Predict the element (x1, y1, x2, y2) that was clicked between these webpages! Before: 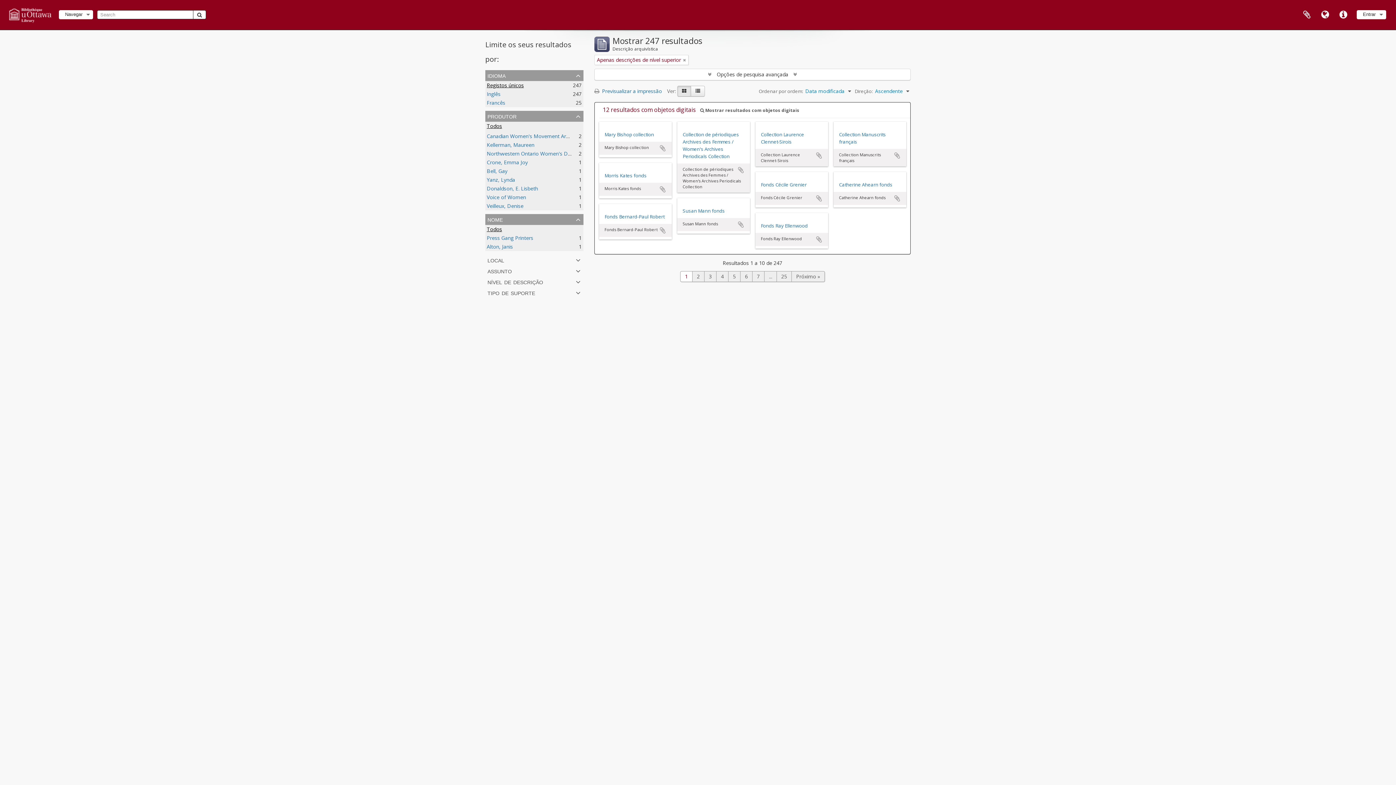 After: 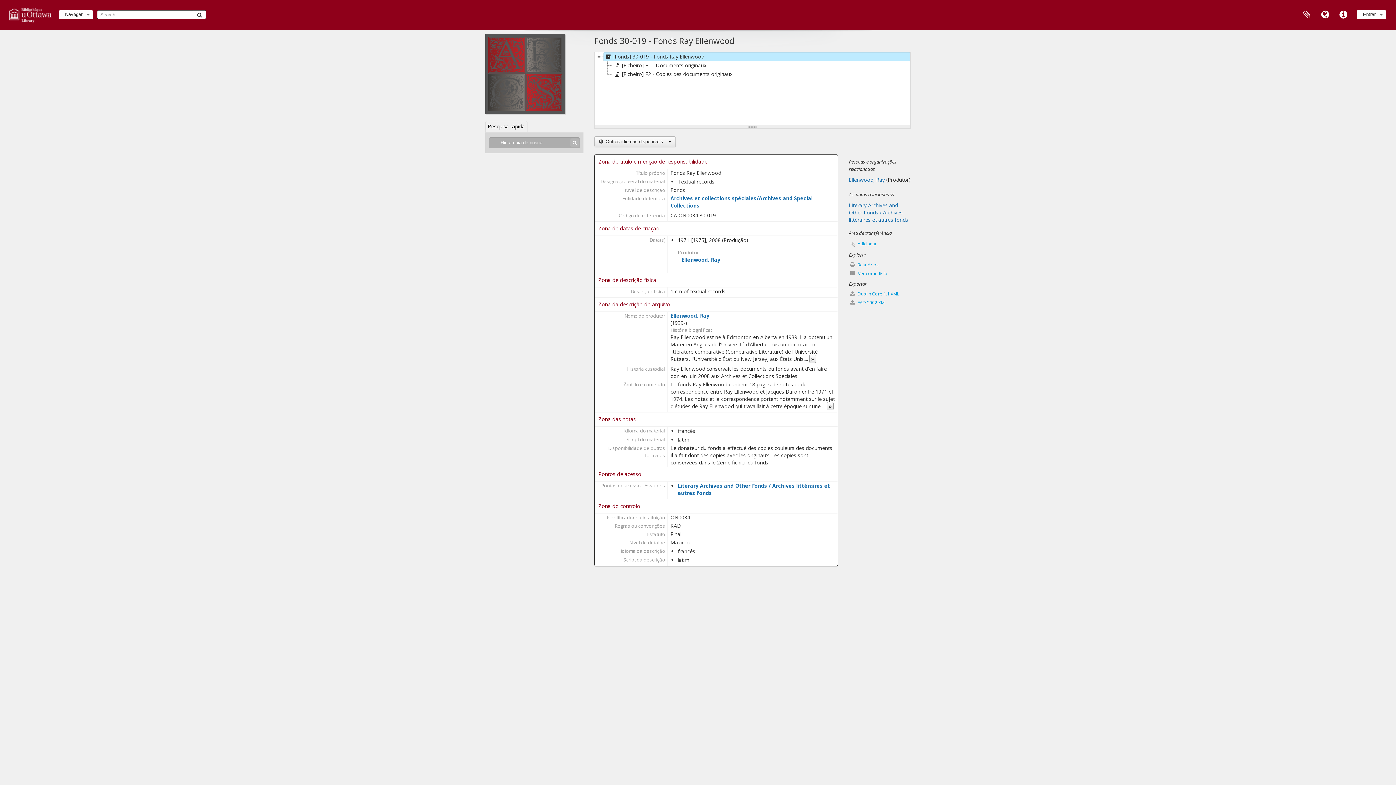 Action: label: Fonds Ray Ellenwood bbox: (761, 222, 822, 229)